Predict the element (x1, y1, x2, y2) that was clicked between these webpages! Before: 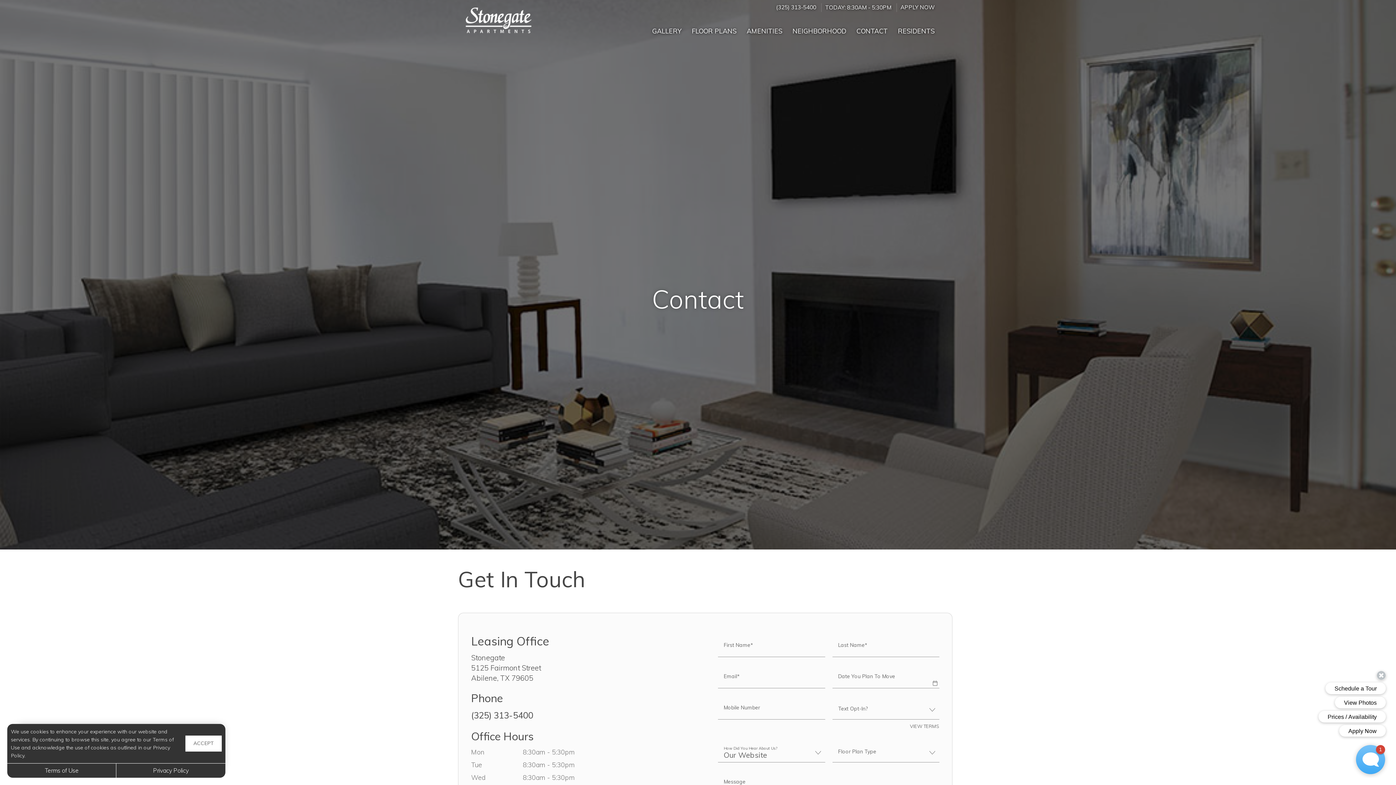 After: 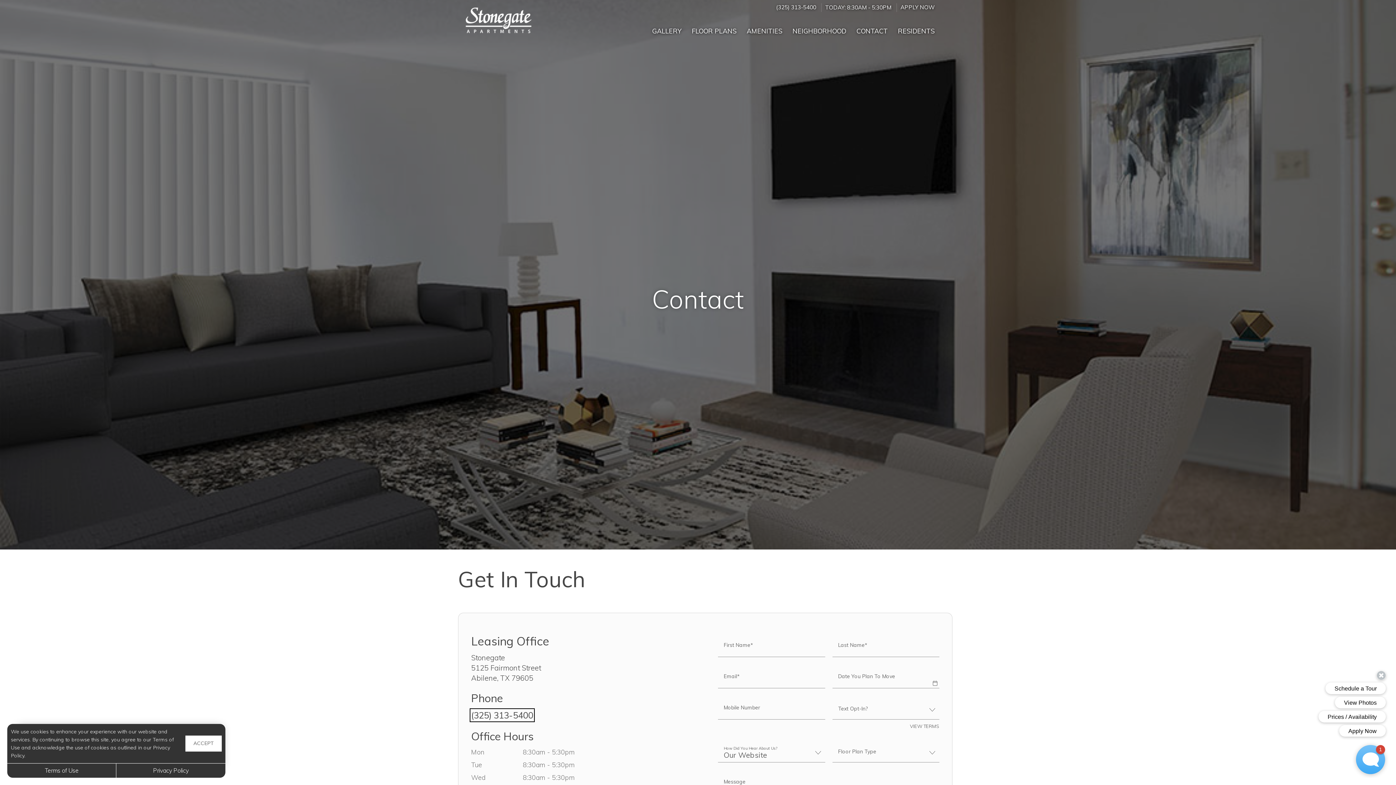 Action: label: Call us at (325) 313-5400 bbox: (471, 710, 533, 721)